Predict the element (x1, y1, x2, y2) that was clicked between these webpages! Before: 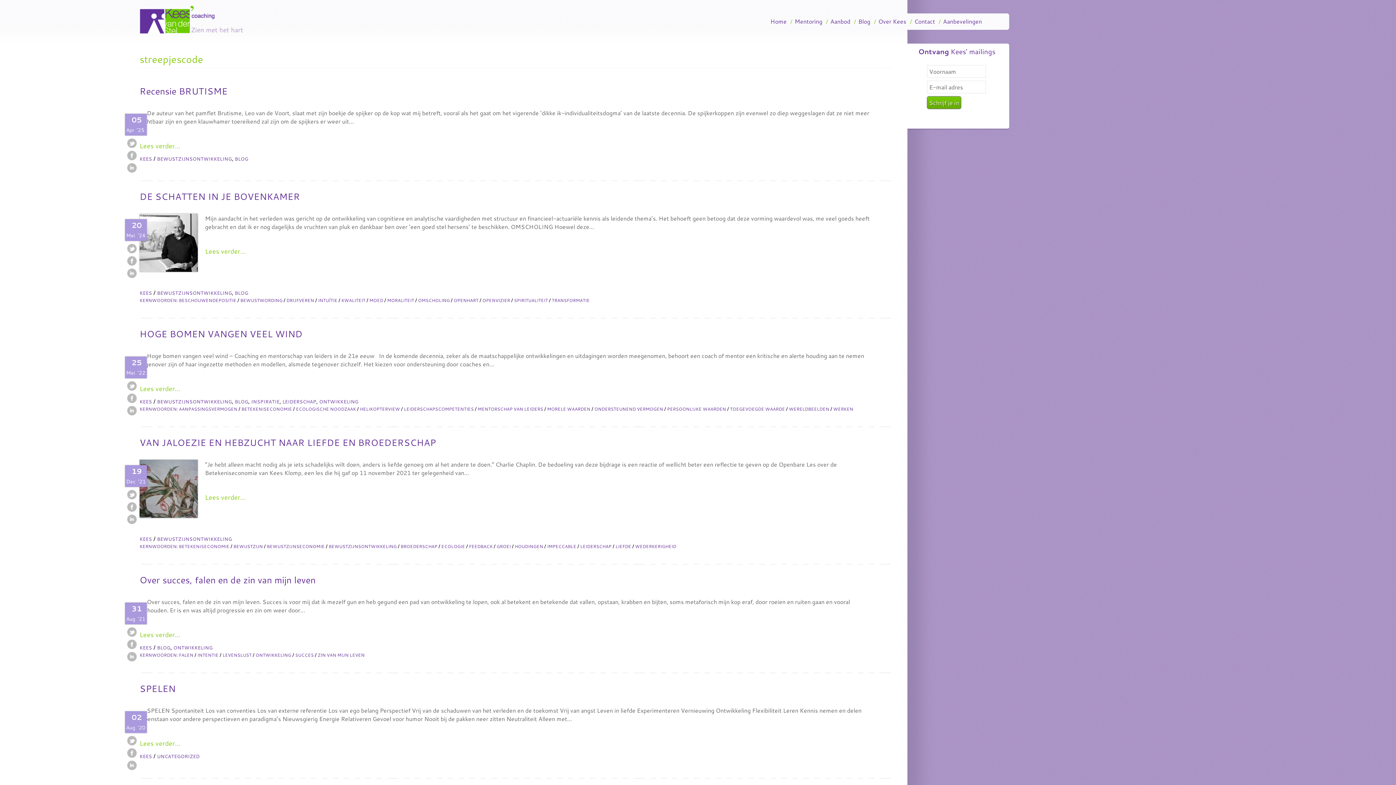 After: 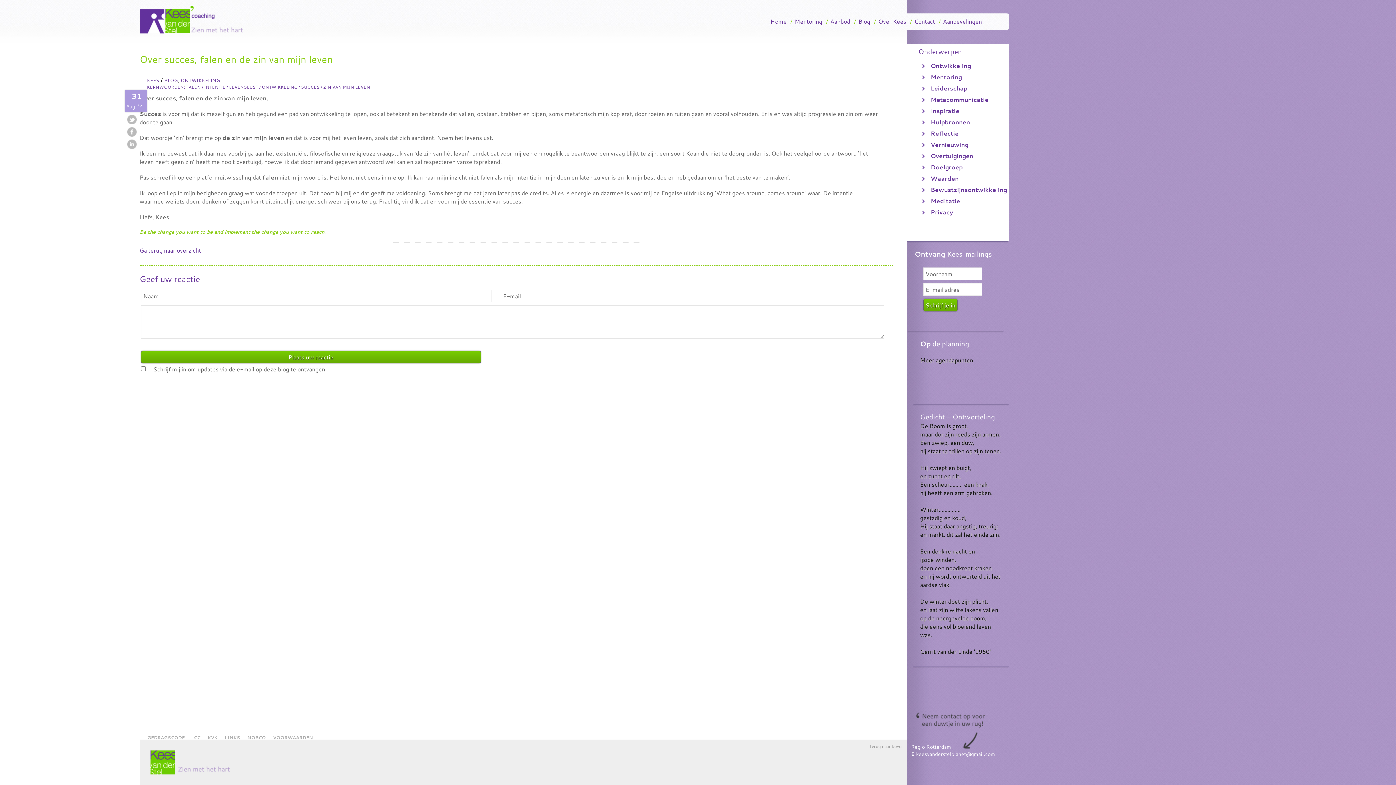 Action: label: Over succes, falen en de zin van mijn leven bbox: (139, 573, 893, 586)